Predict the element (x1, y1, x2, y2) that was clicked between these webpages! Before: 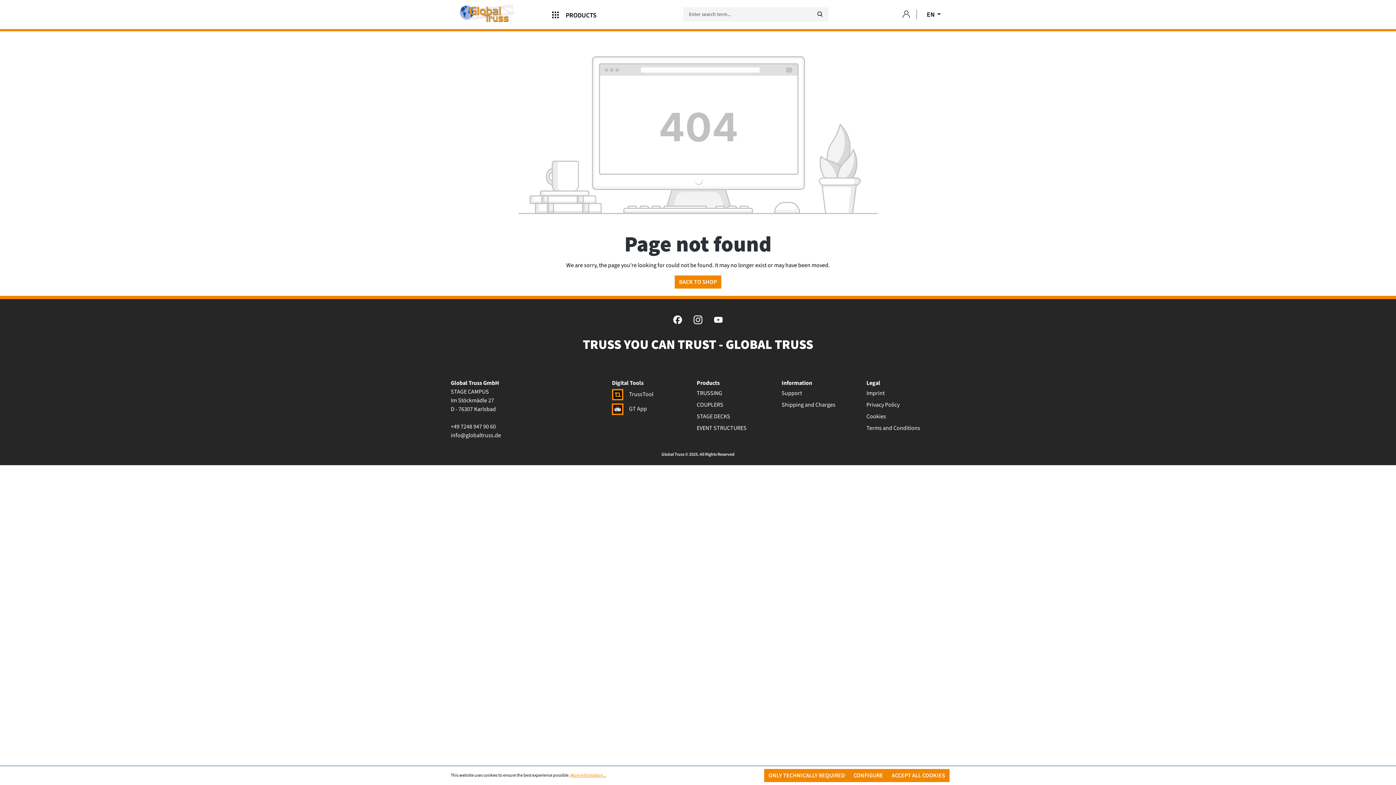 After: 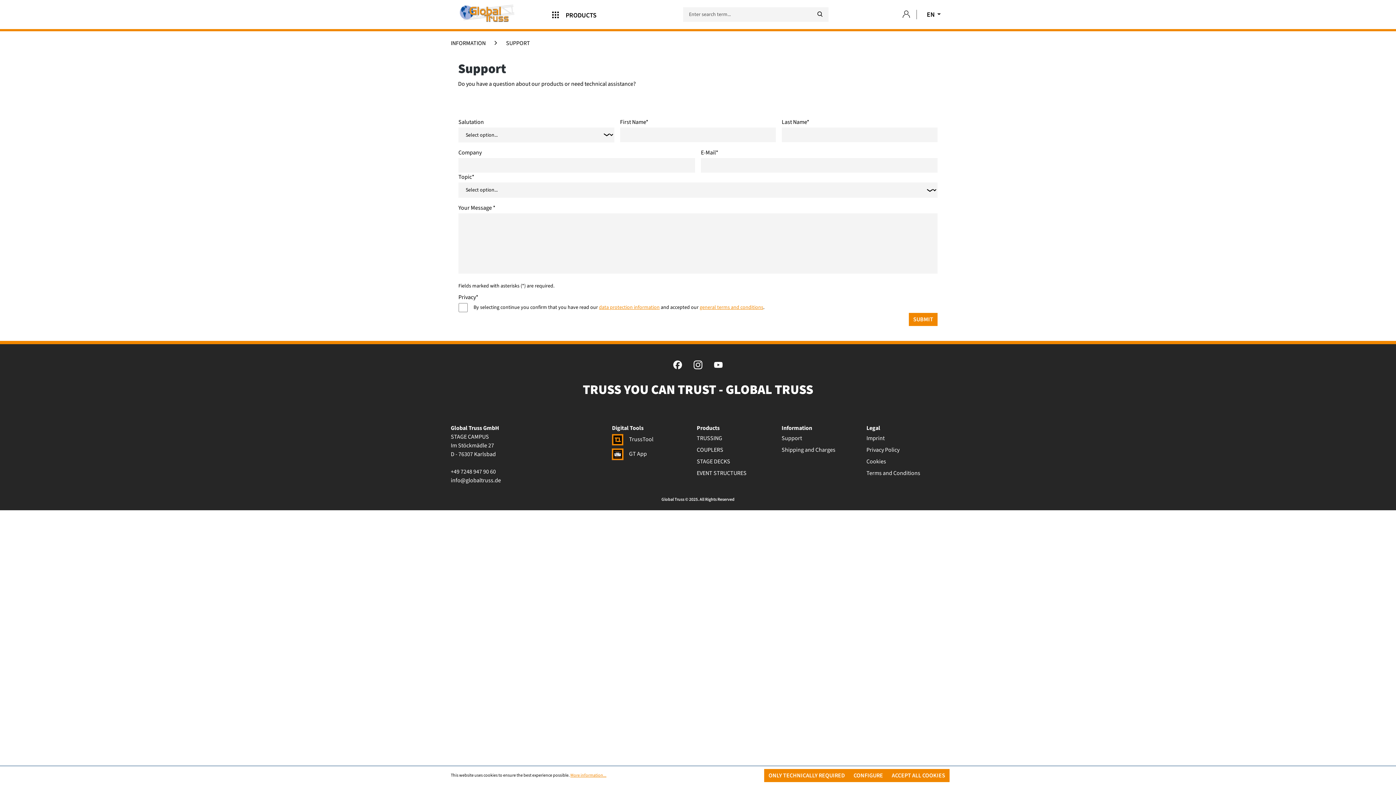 Action: bbox: (781, 389, 802, 397) label: Support